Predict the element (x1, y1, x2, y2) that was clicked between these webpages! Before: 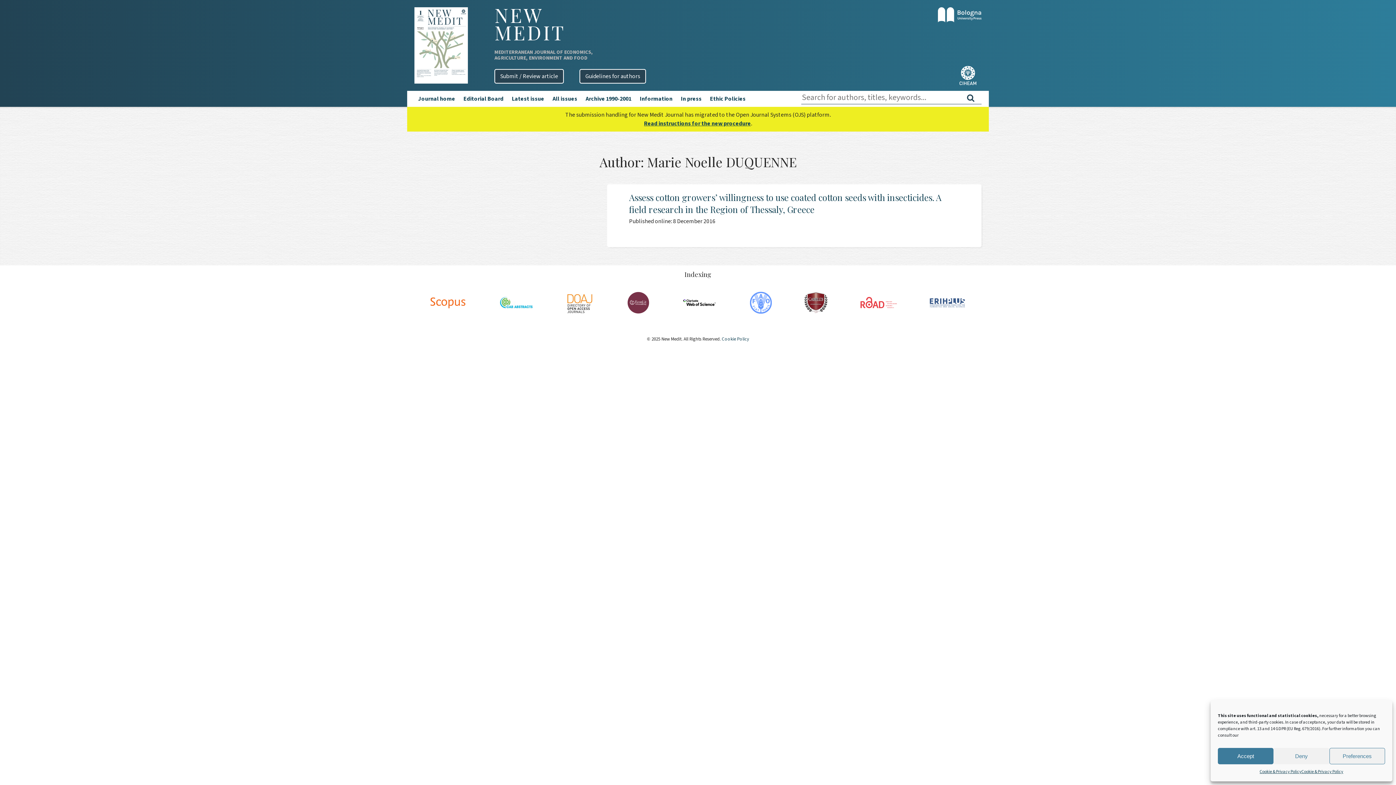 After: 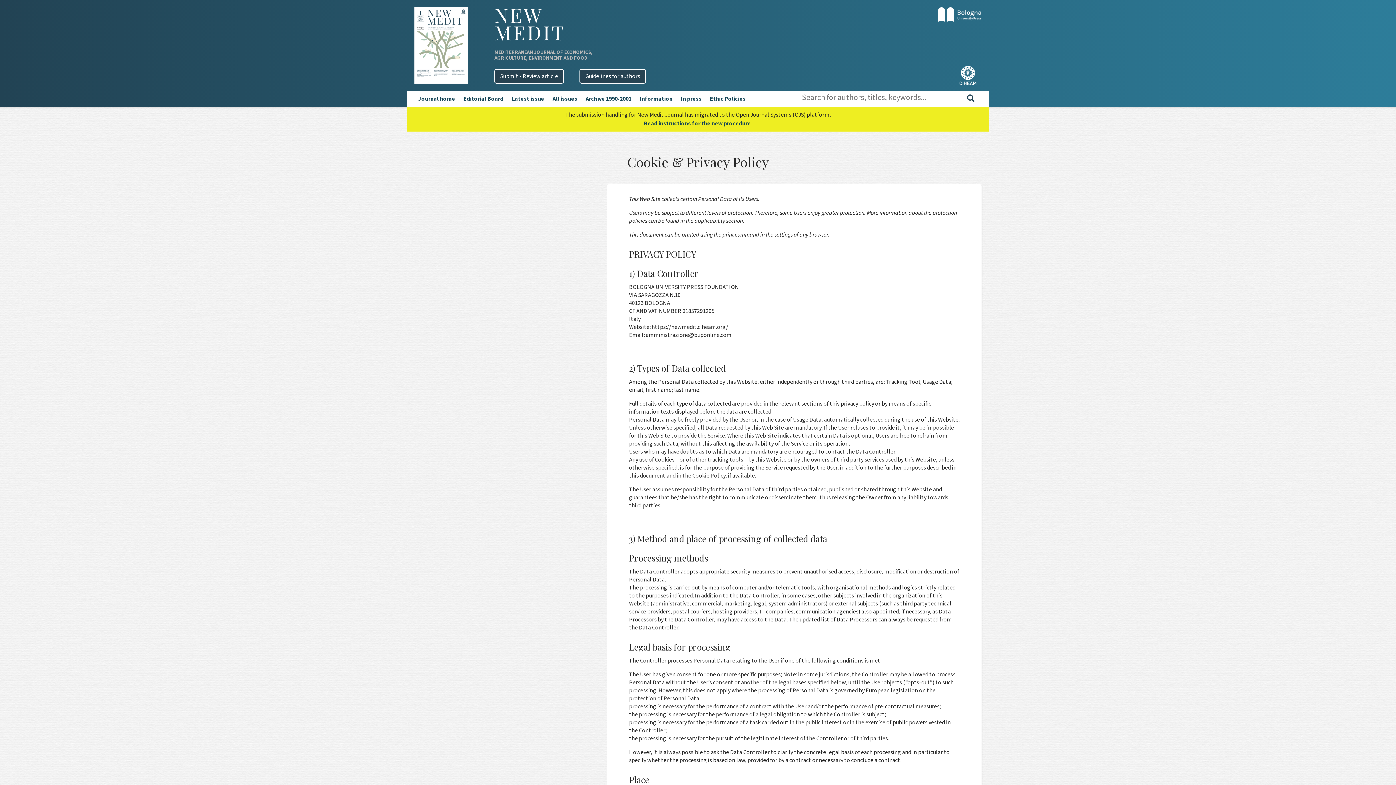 Action: label:  Cookie Policy bbox: (720, 336, 749, 342)